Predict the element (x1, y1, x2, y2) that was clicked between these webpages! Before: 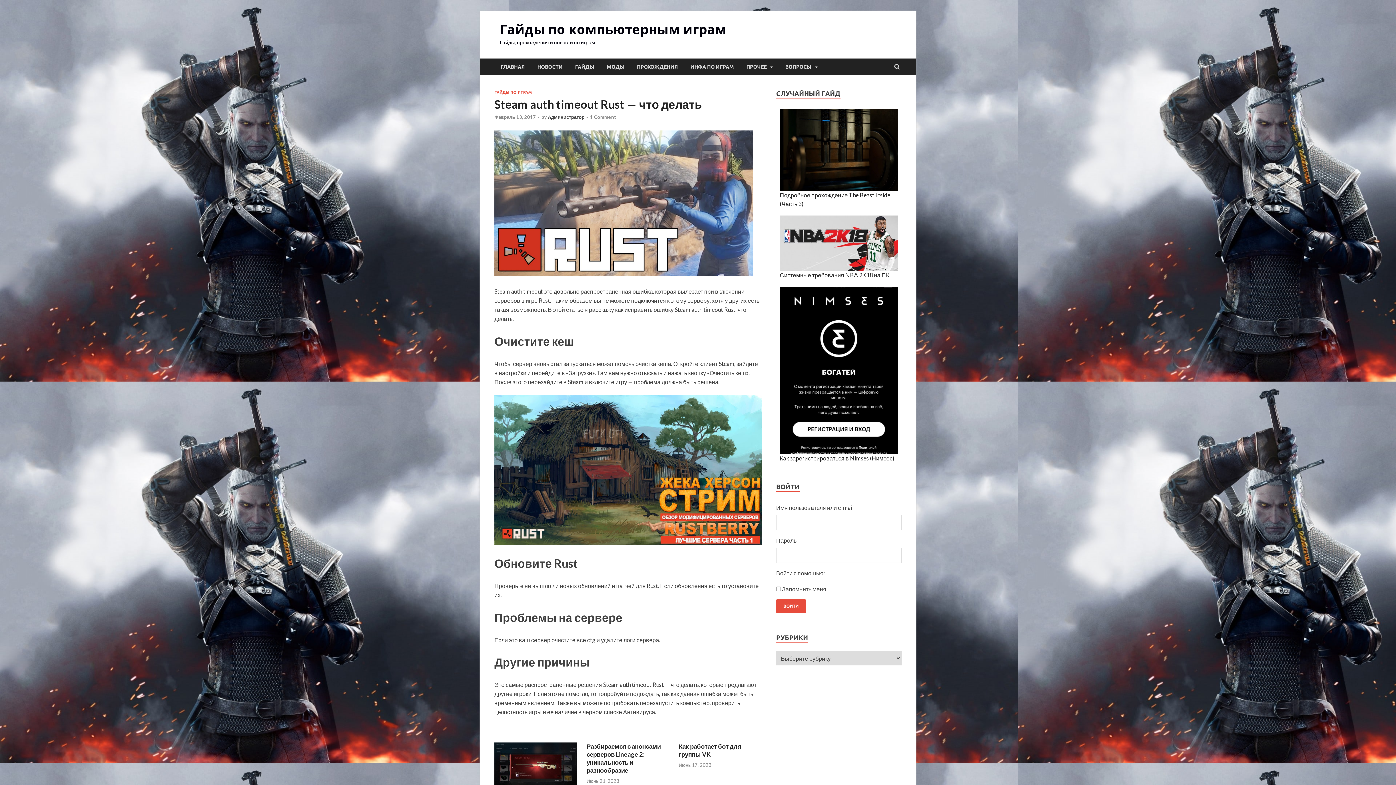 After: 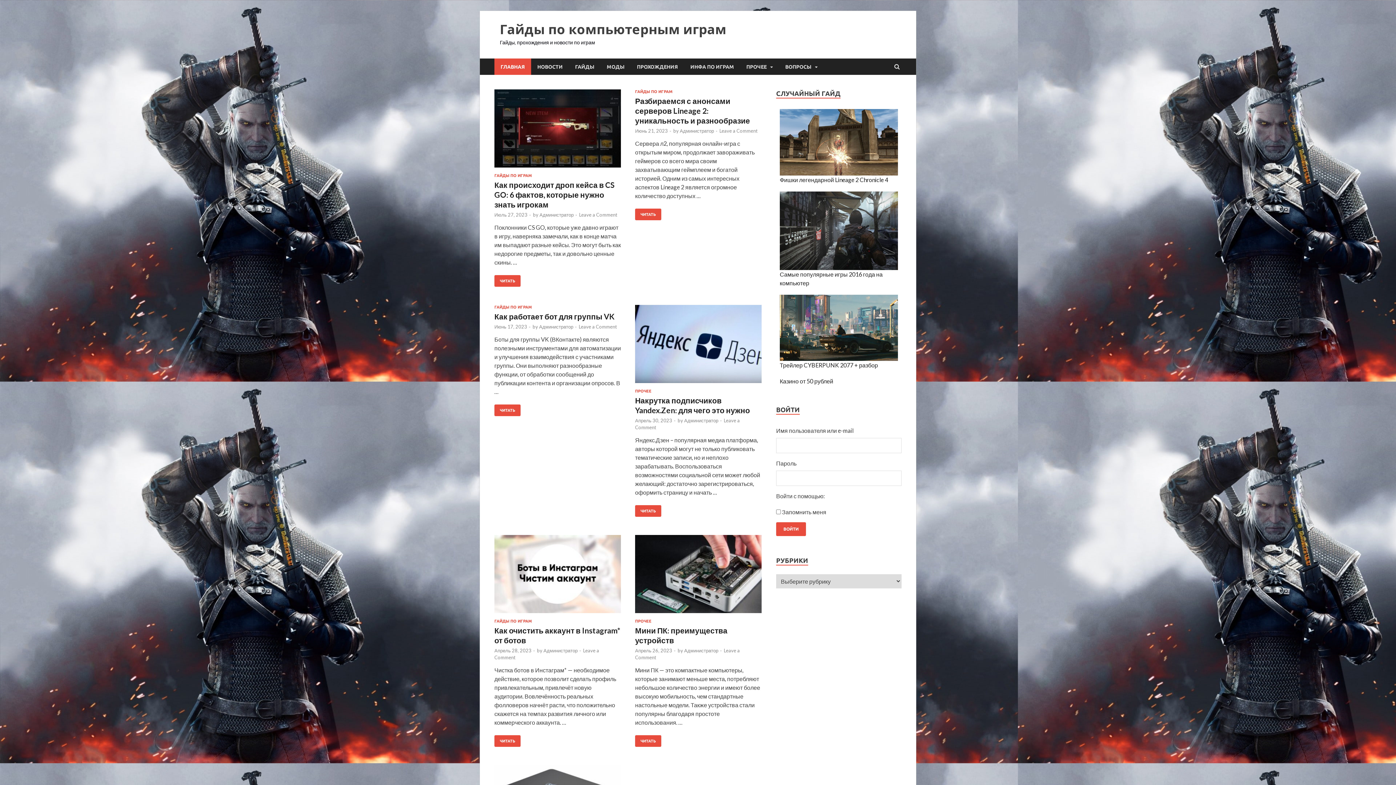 Action: bbox: (500, 20, 726, 38) label: Гайды по компьютерным играм